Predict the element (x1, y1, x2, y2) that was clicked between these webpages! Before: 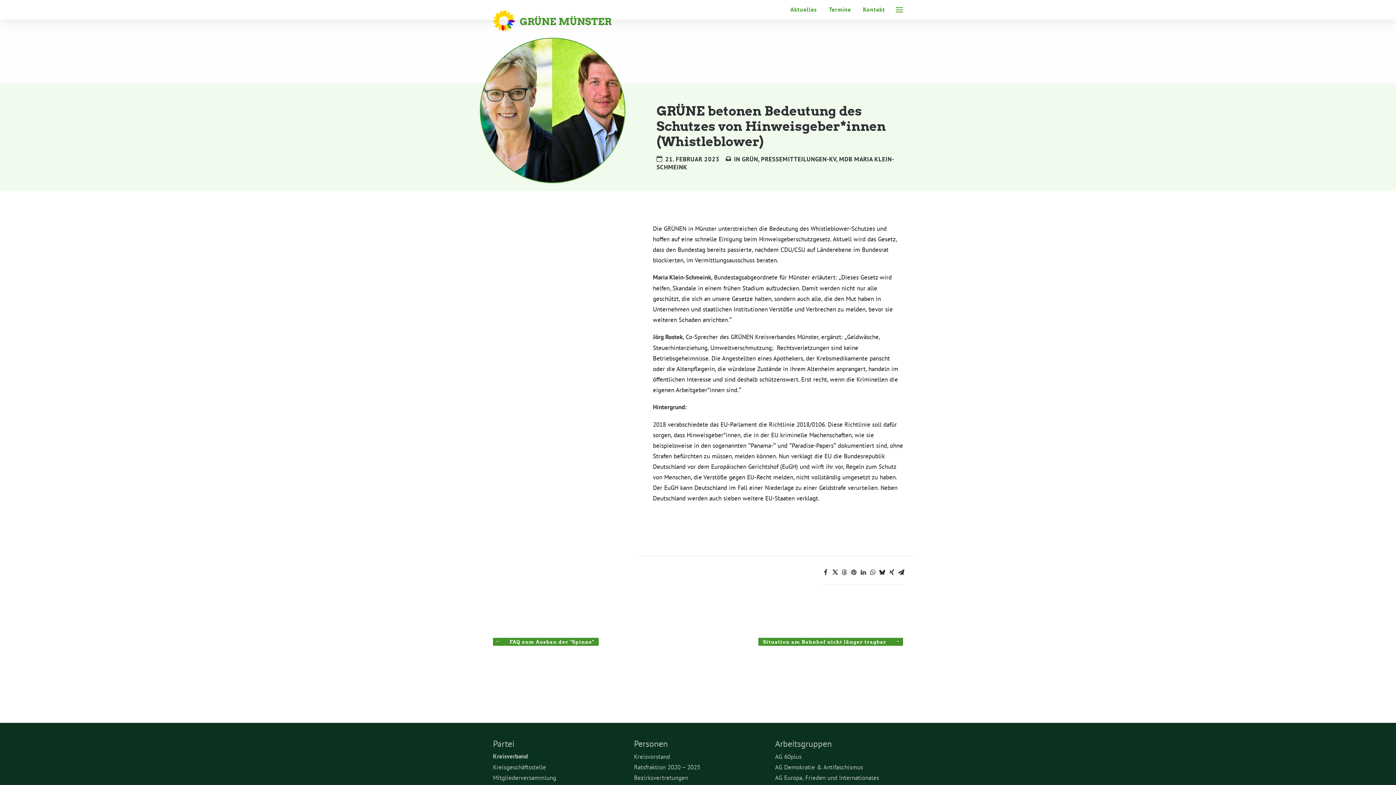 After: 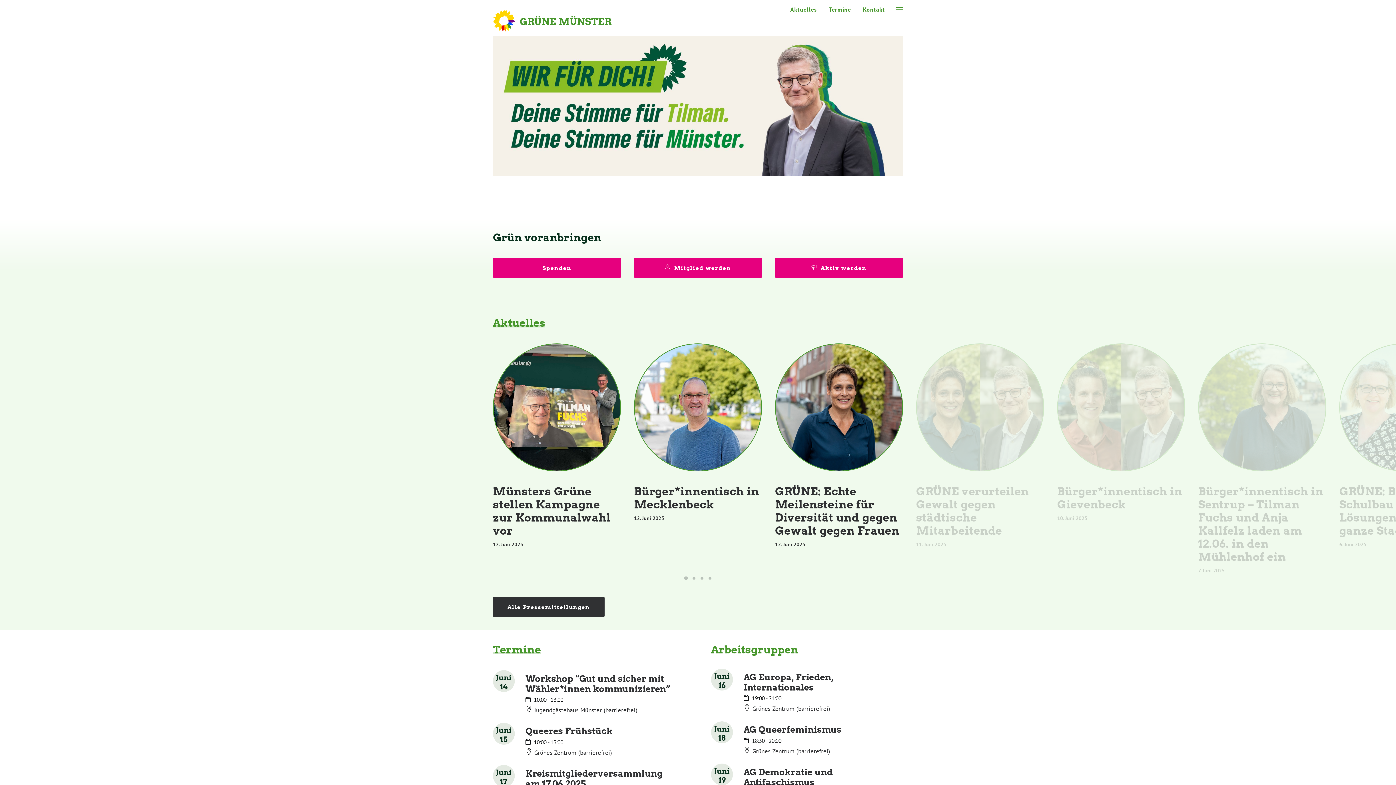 Action: bbox: (493, 9, 631, 31) label: Grüne Münster